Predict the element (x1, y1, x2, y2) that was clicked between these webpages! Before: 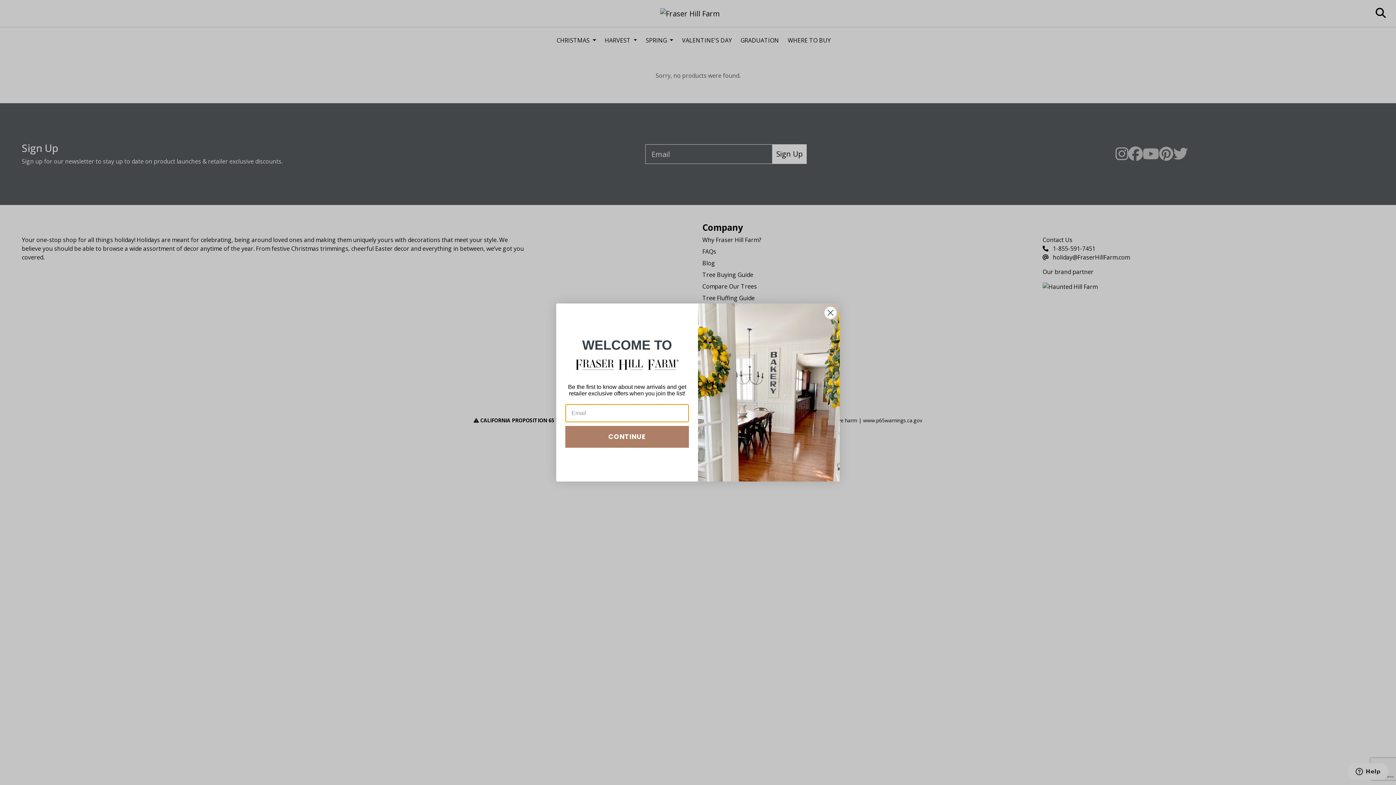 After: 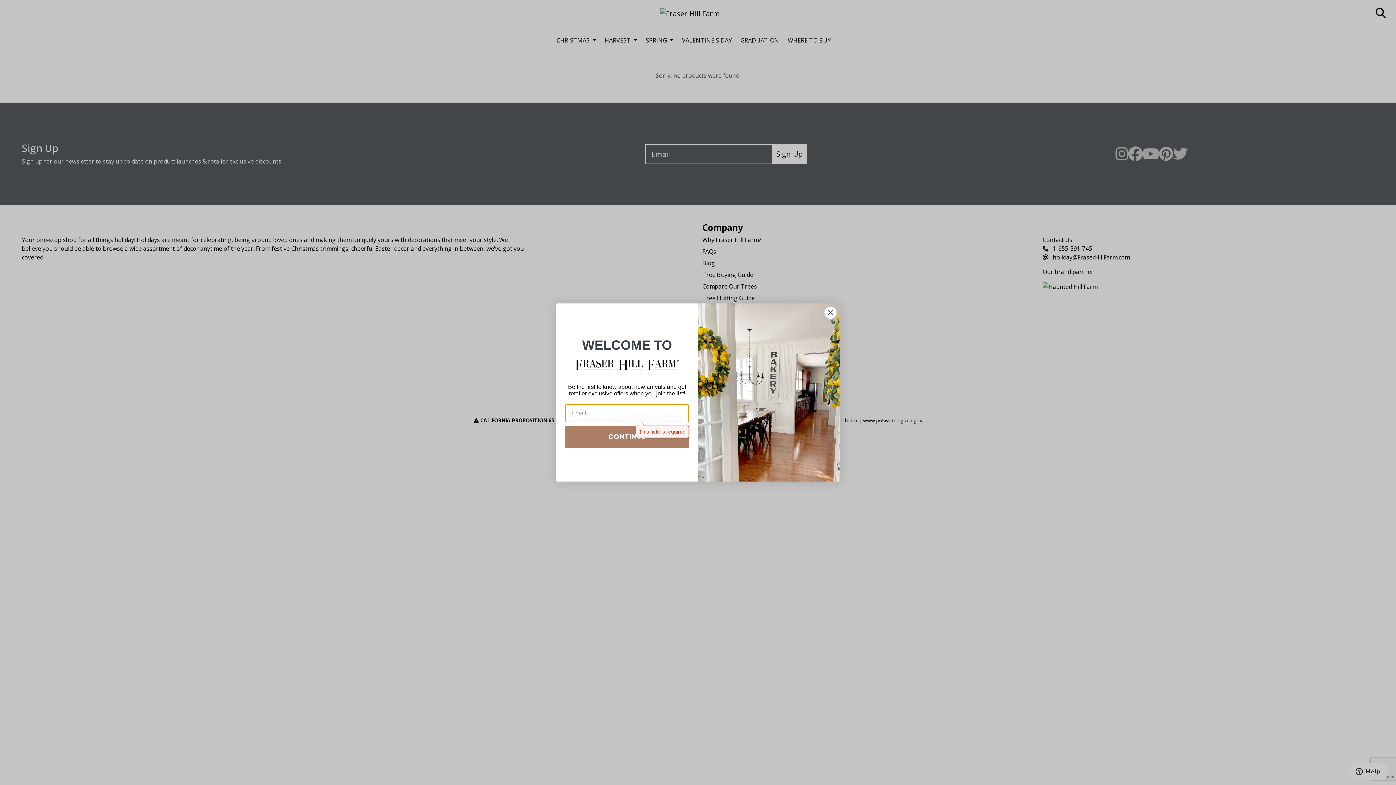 Action: label: CONTINUE bbox: (565, 426, 689, 447)